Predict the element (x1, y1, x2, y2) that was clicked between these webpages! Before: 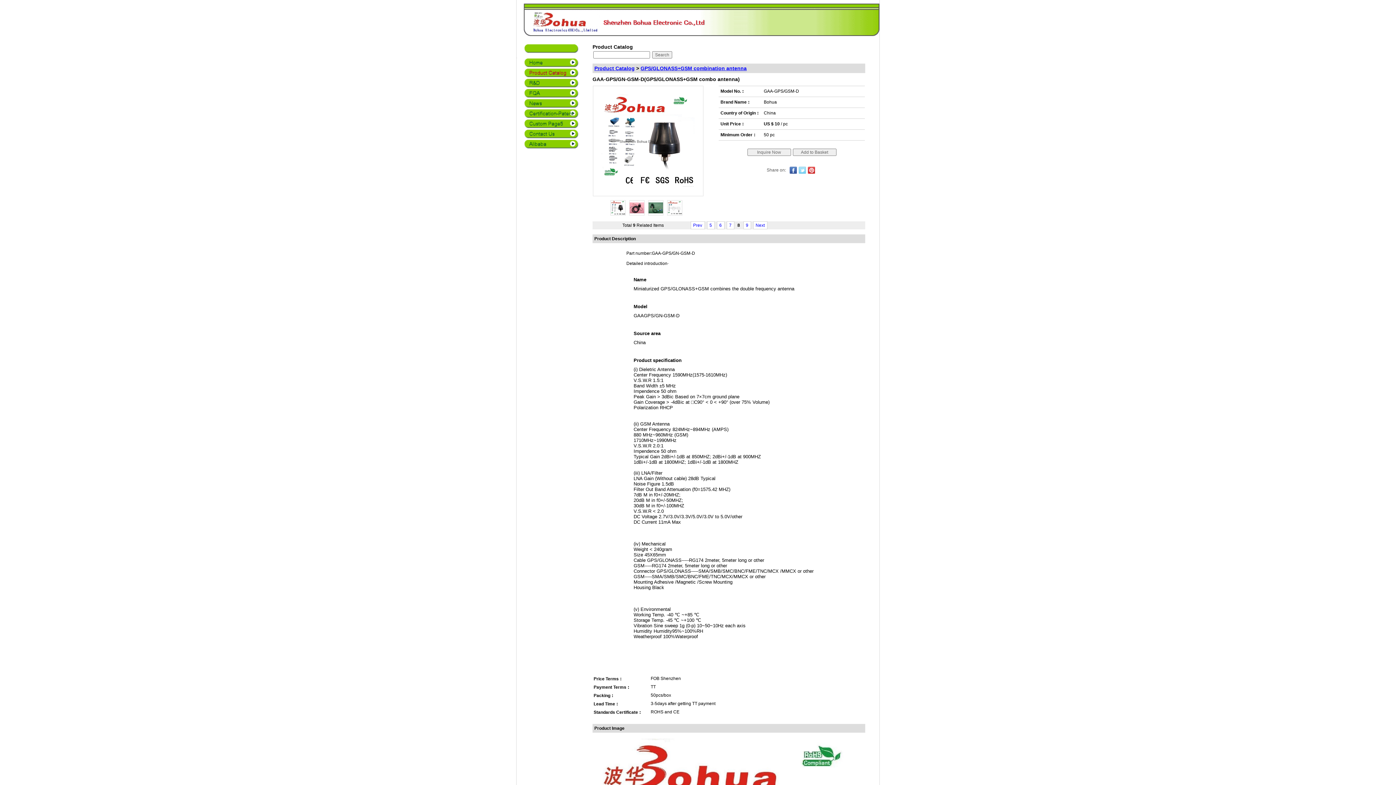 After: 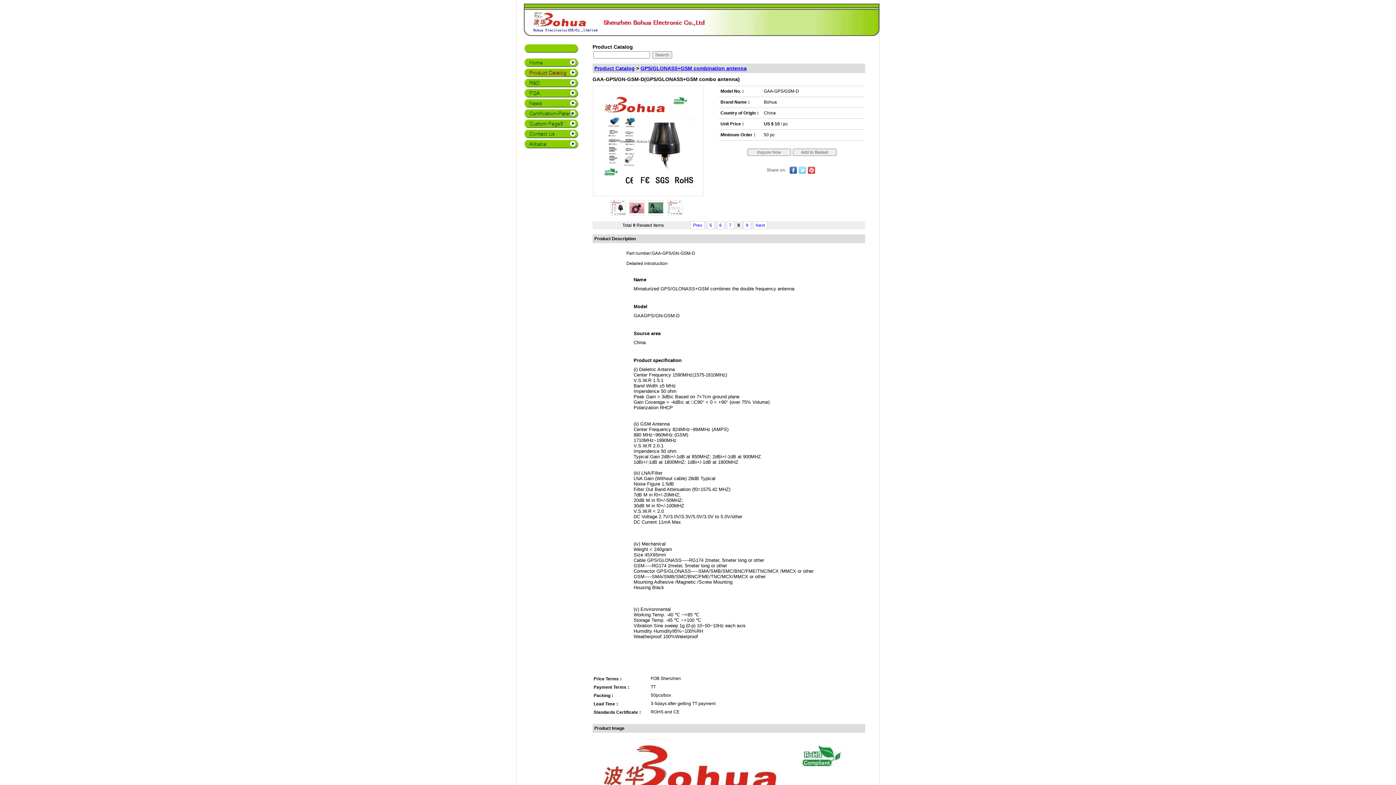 Action: label: Facebook bbox: (789, 166, 797, 173)